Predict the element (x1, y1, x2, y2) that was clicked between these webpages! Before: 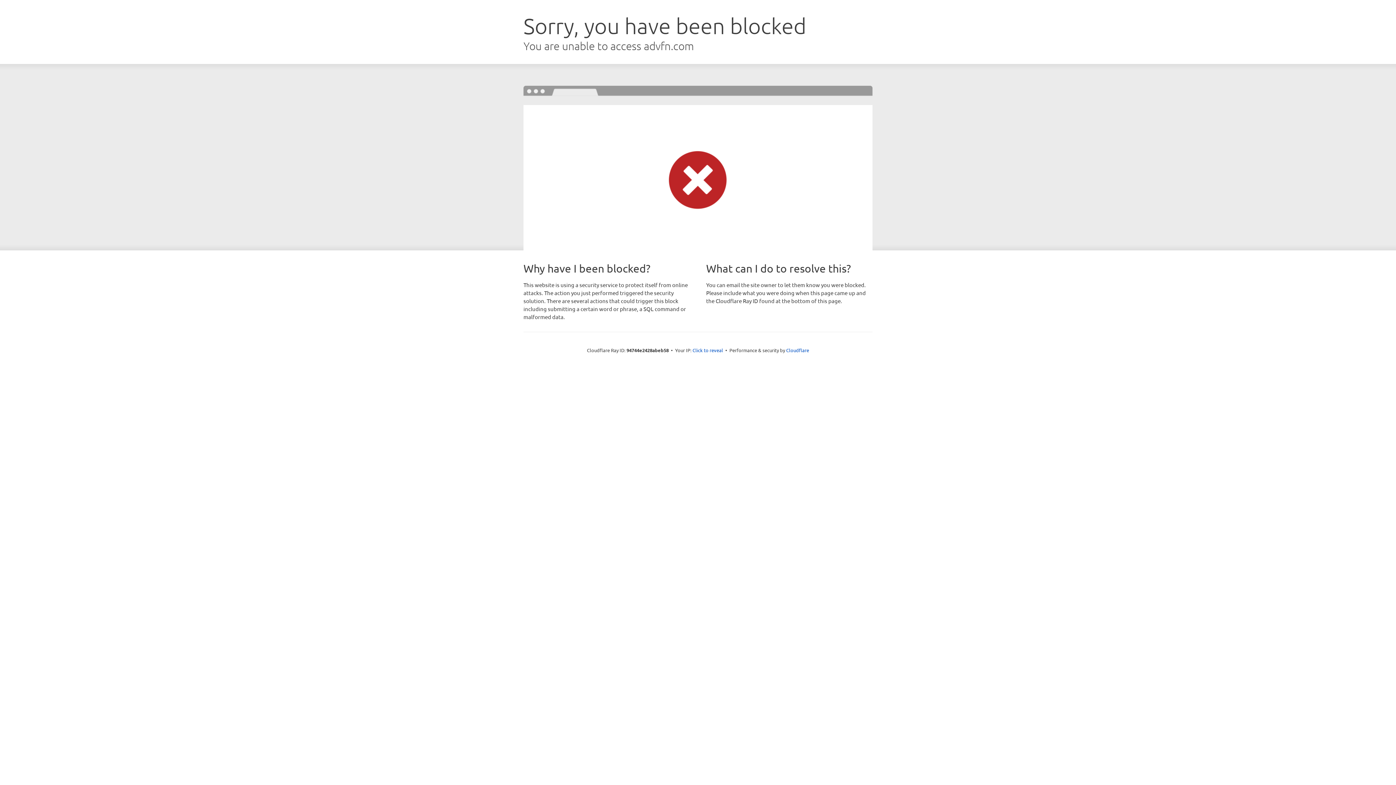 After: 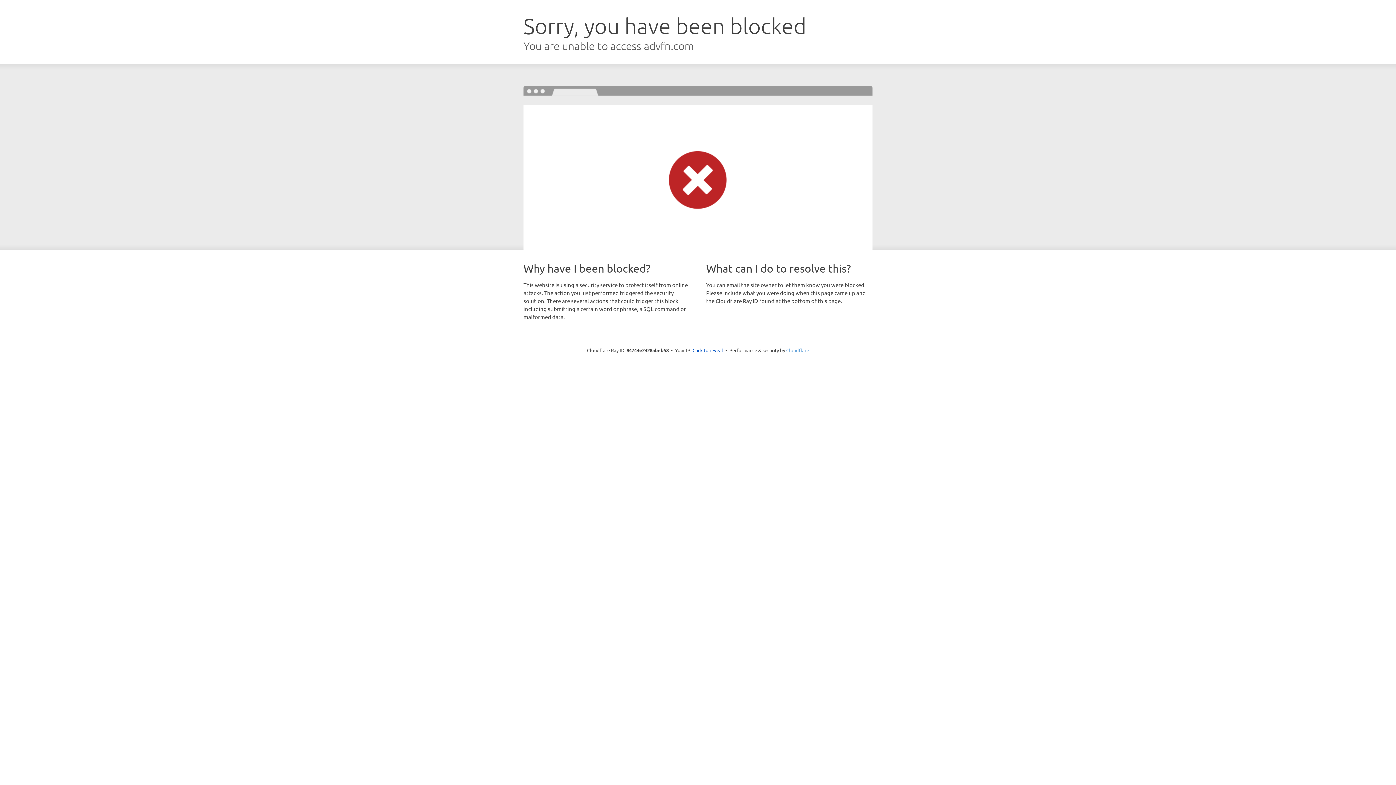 Action: label: Cloudflare bbox: (786, 347, 809, 353)